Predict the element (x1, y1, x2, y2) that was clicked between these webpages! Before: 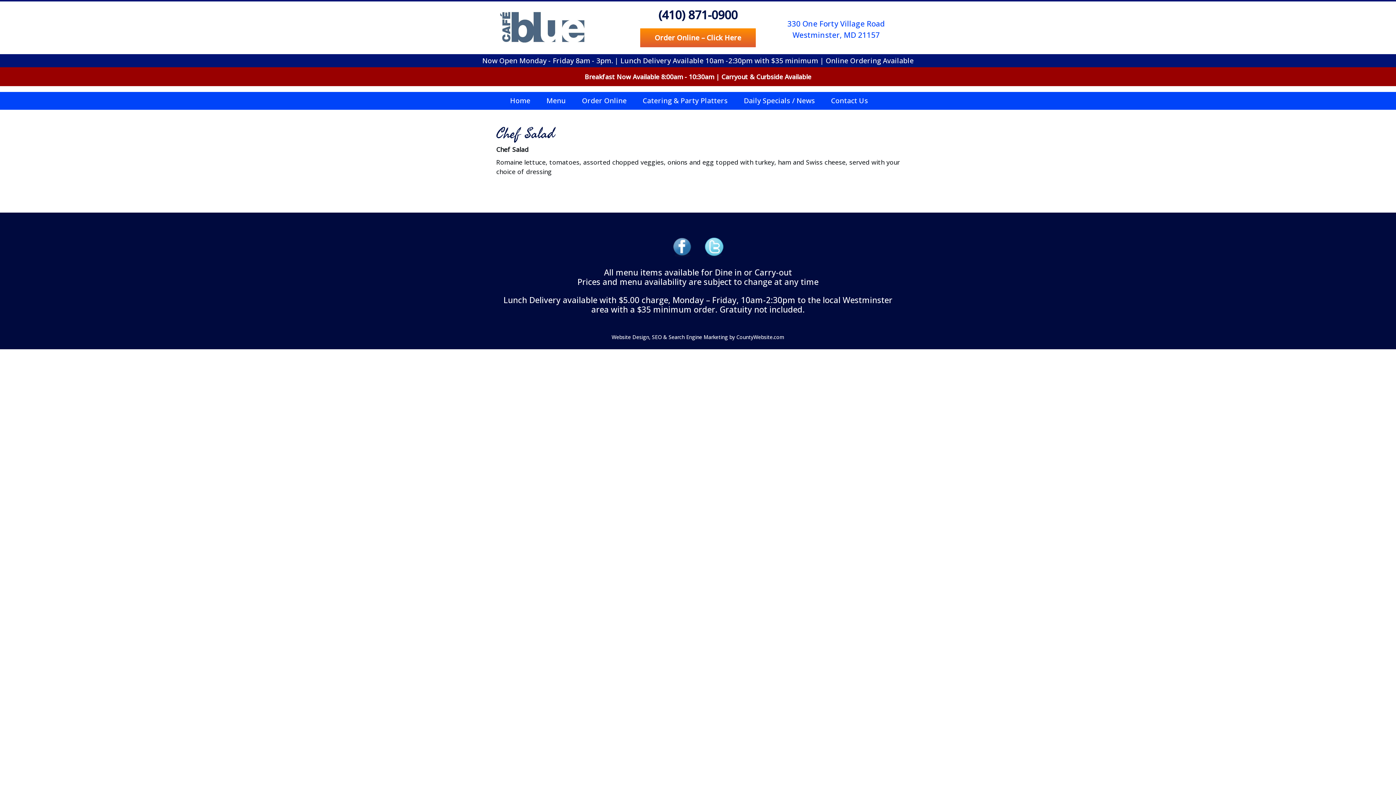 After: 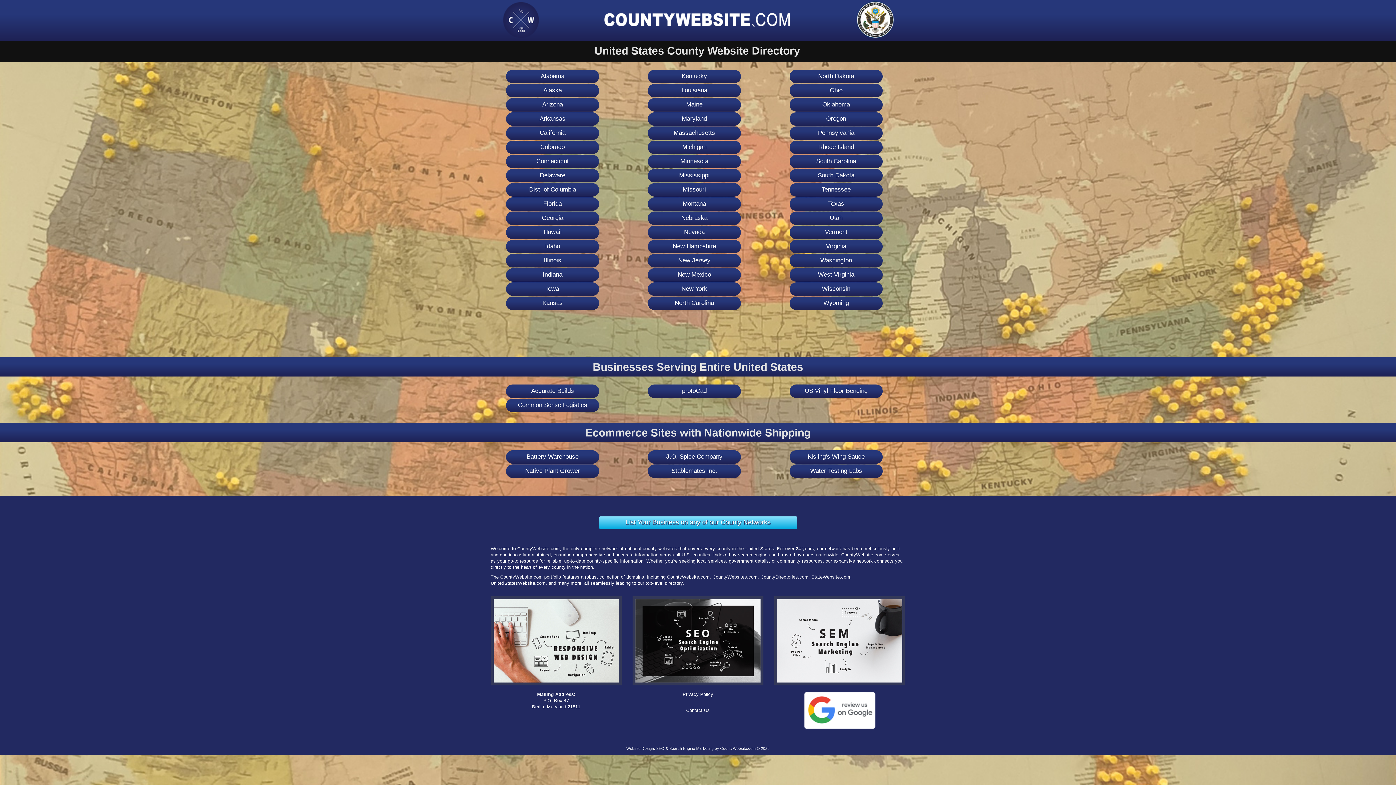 Action: bbox: (611, 333, 784, 340) label: Website Design, SEO & Search Engine Marketing by CountyWebsite.com